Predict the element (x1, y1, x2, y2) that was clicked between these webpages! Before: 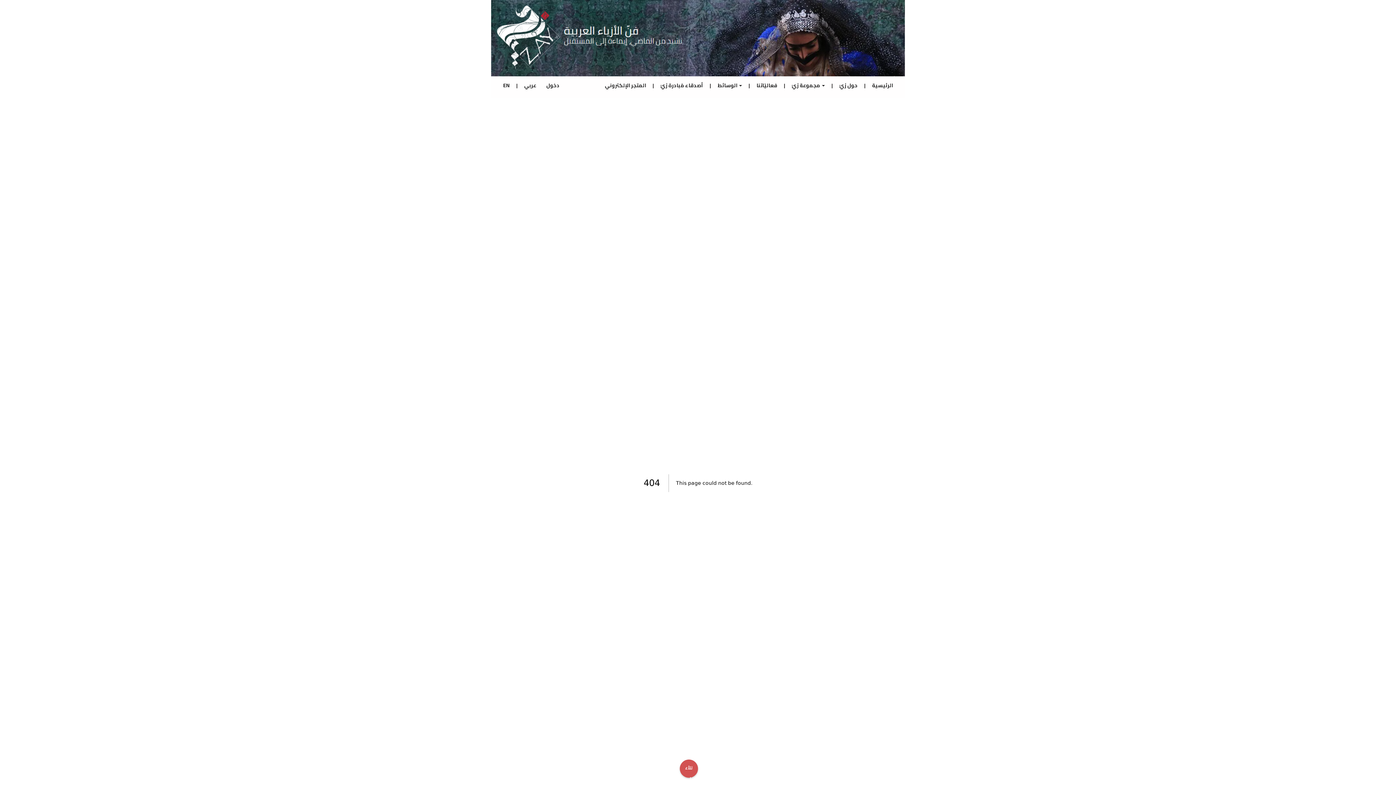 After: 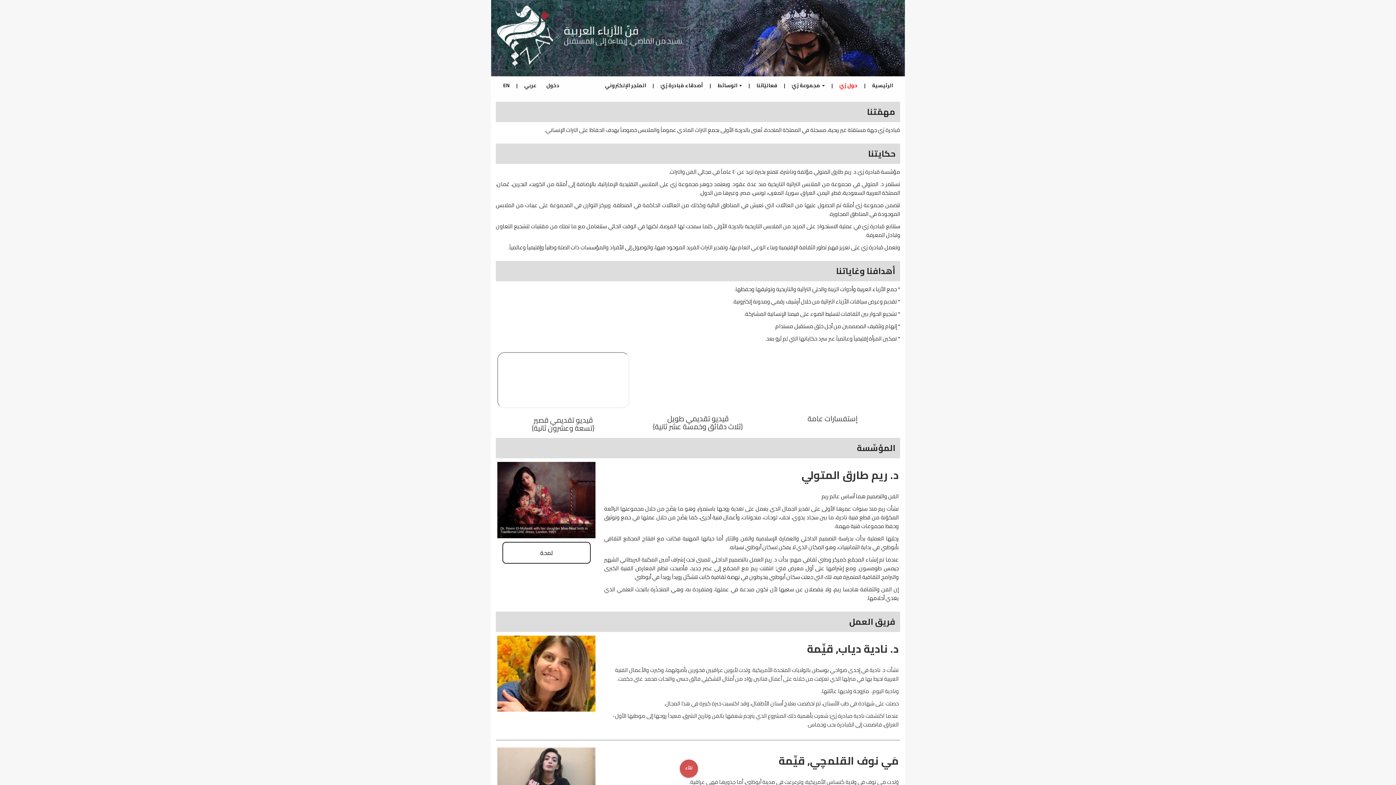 Action: label: حول زَيّ bbox: (834, 78, 862, 91)